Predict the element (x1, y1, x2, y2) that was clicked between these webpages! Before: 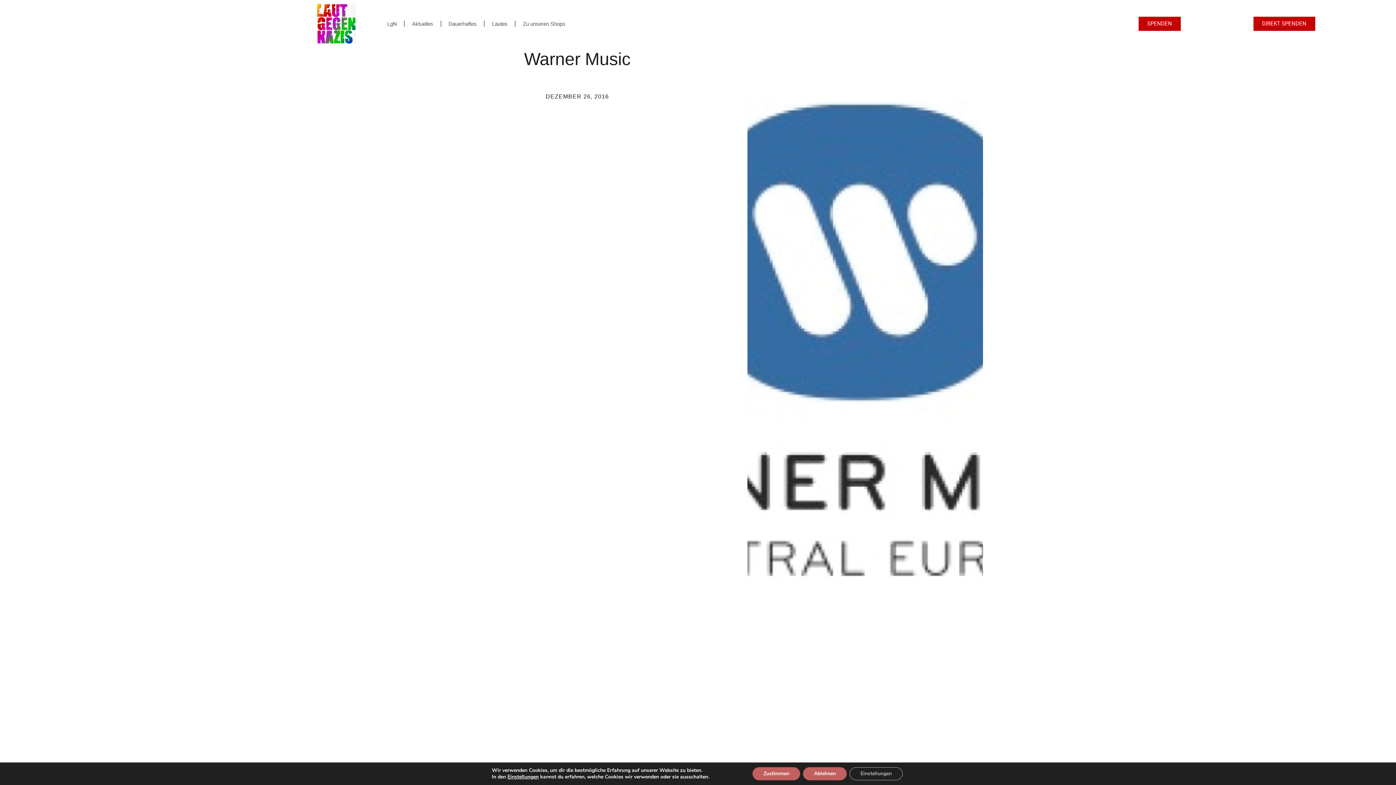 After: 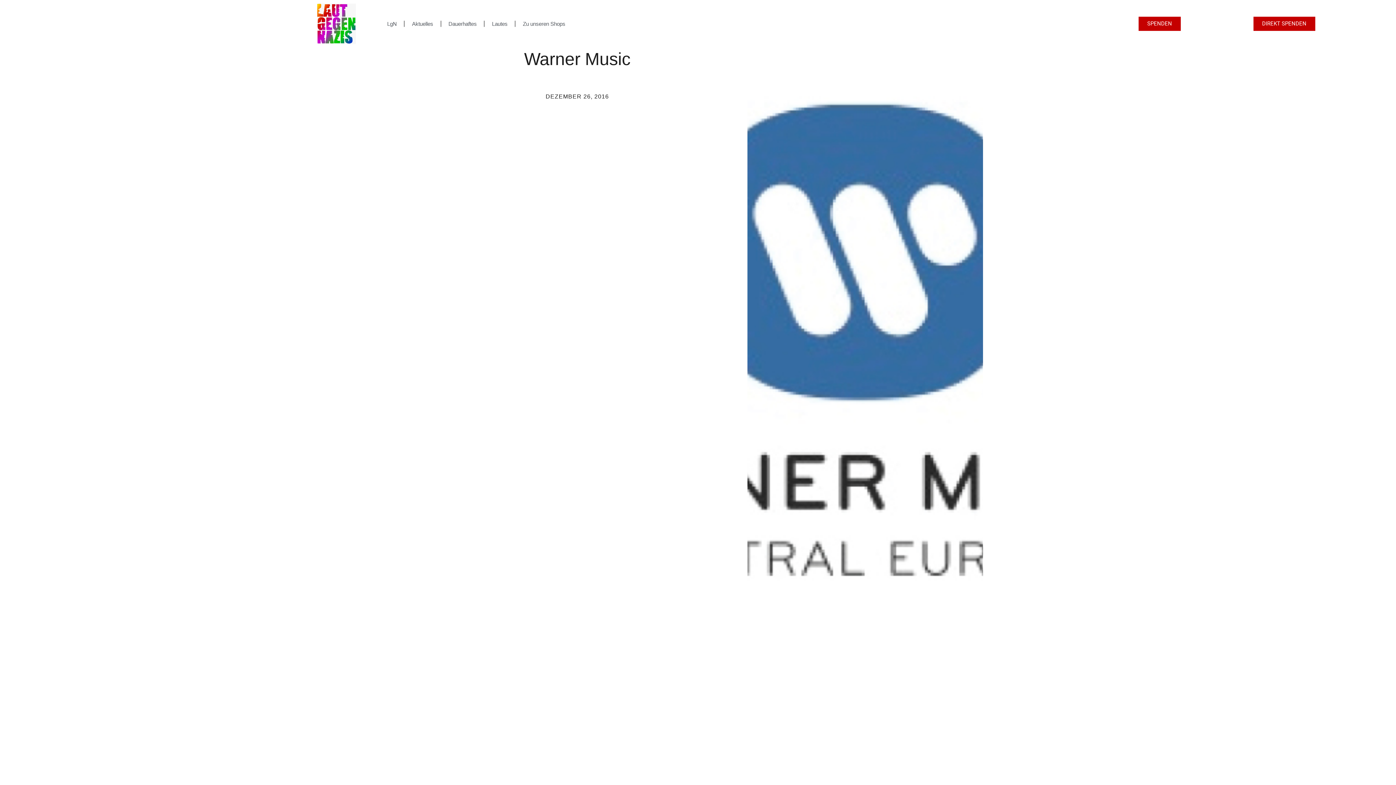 Action: bbox: (752, 767, 800, 780) label: Zustimmen